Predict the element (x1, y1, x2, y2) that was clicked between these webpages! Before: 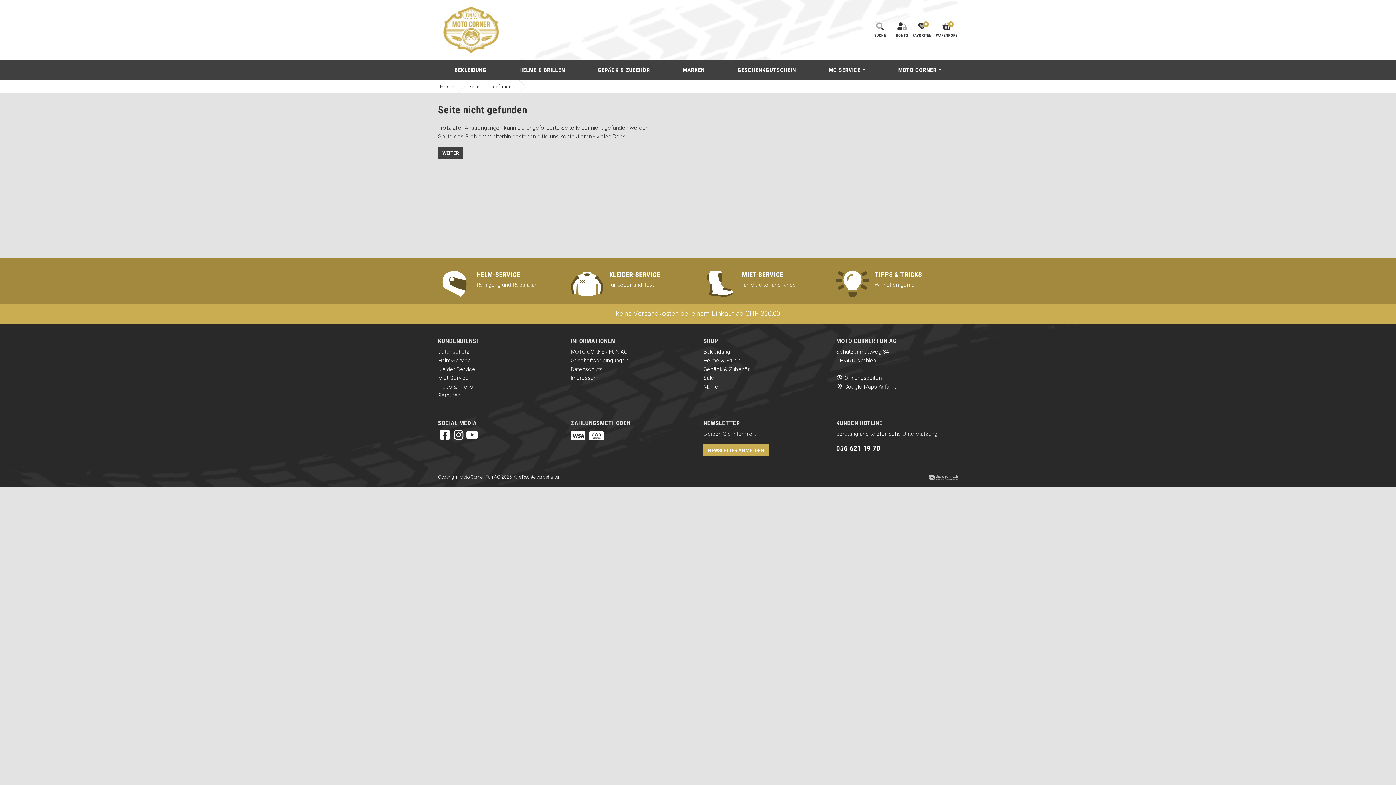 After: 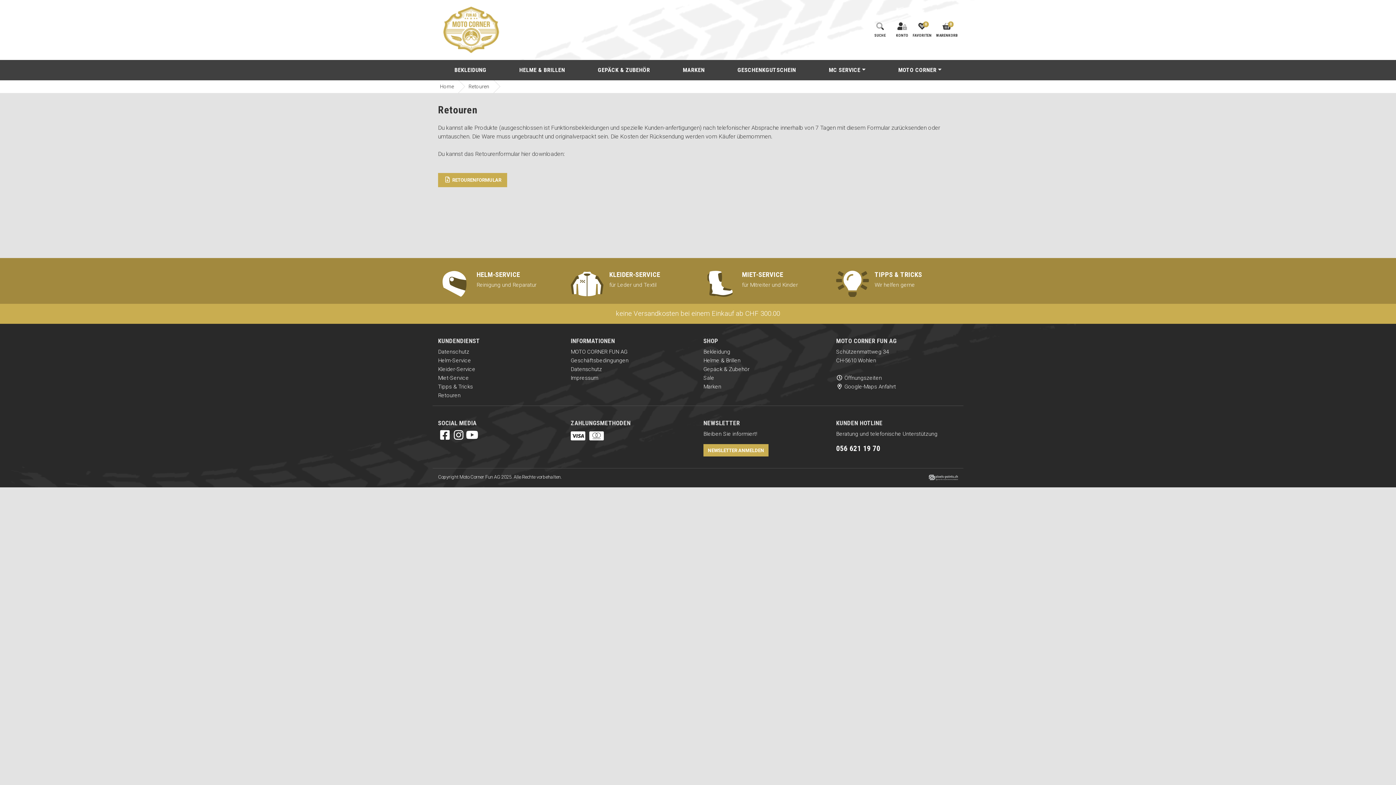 Action: label: Retouren bbox: (438, 392, 460, 398)